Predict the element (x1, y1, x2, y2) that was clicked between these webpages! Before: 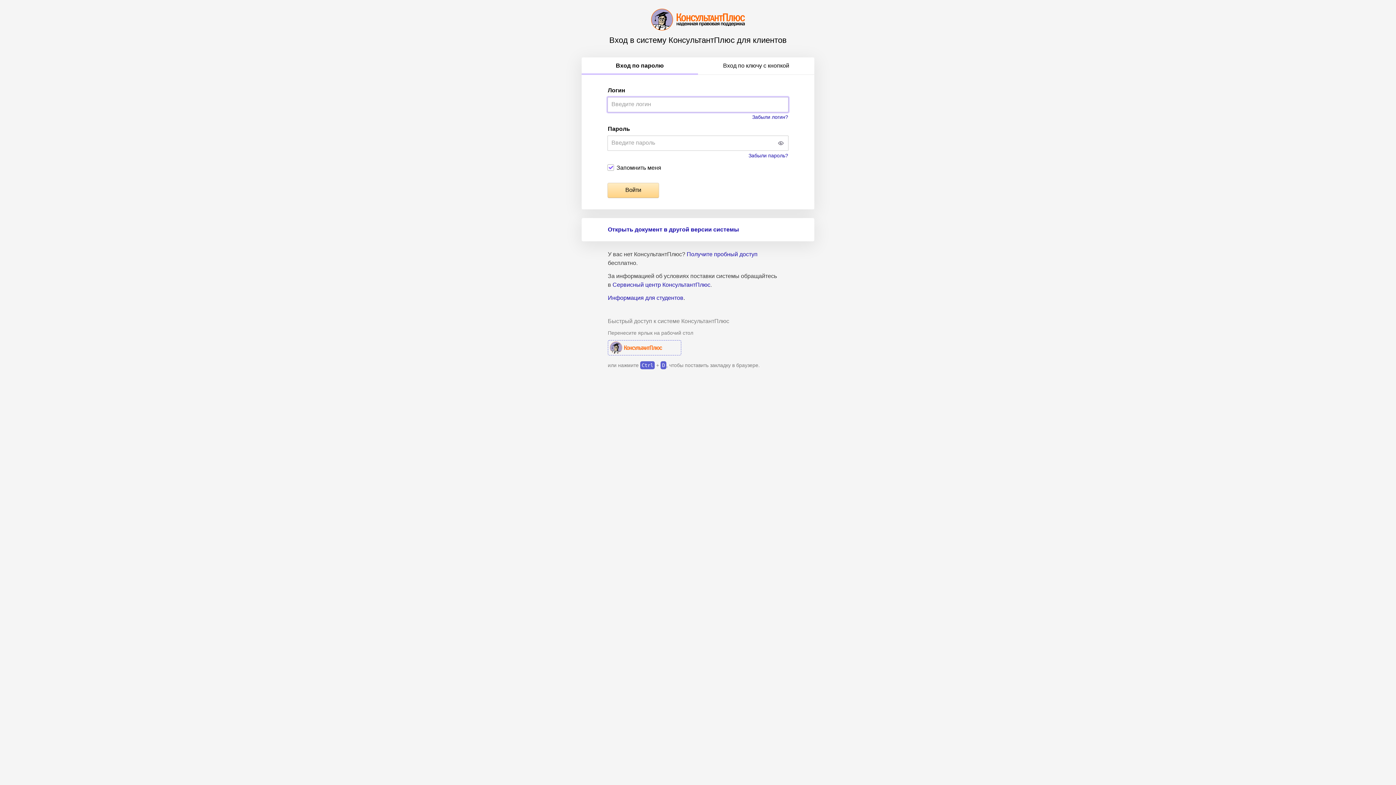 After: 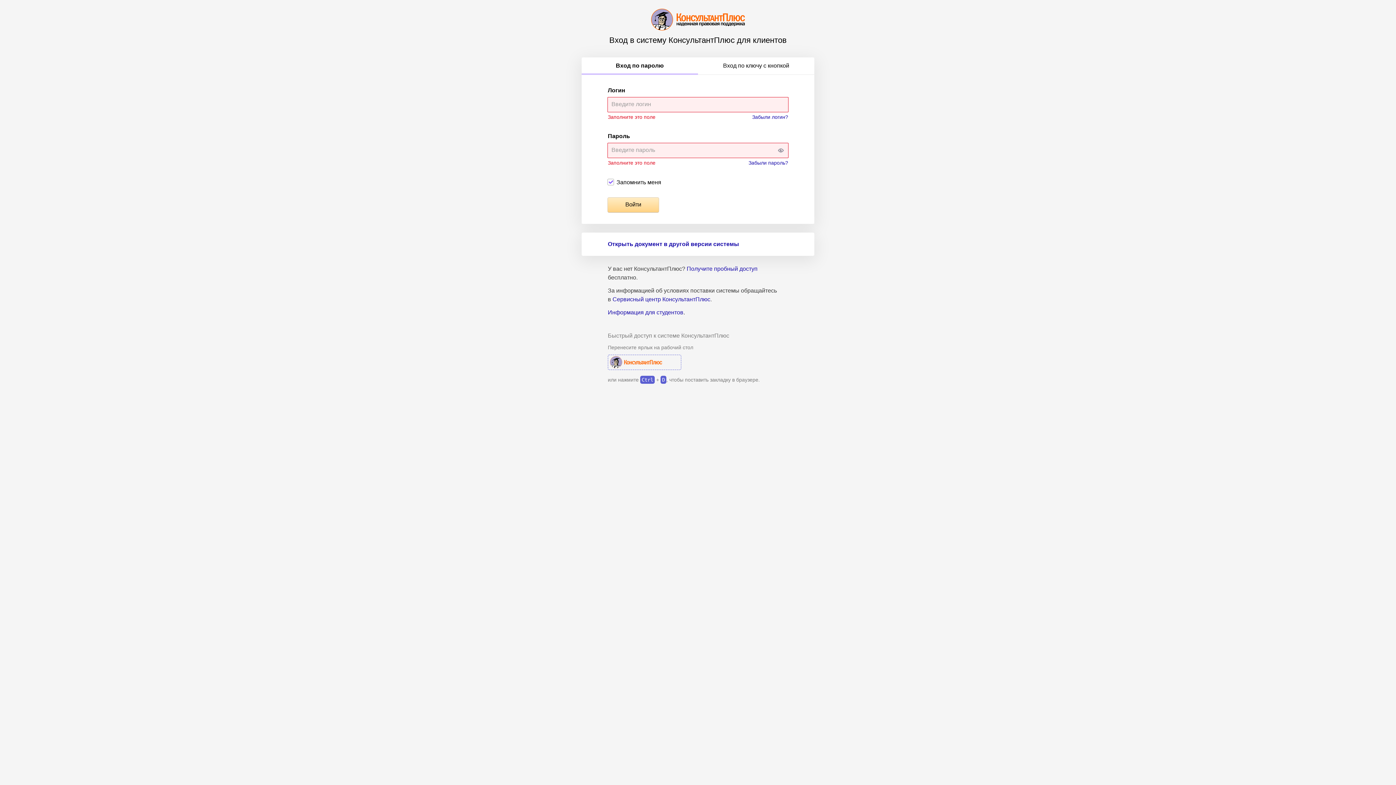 Action: label: Войти bbox: (608, 183, 658, 197)